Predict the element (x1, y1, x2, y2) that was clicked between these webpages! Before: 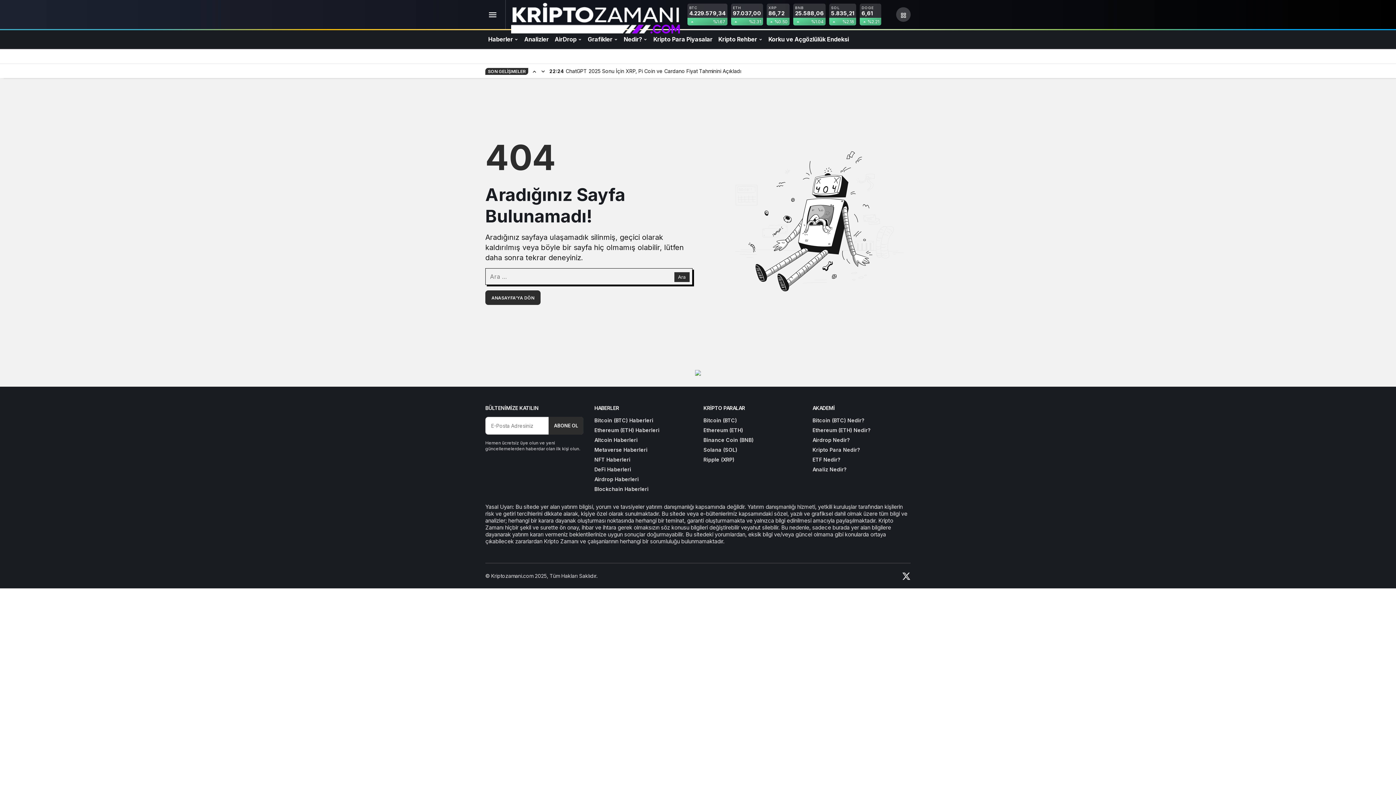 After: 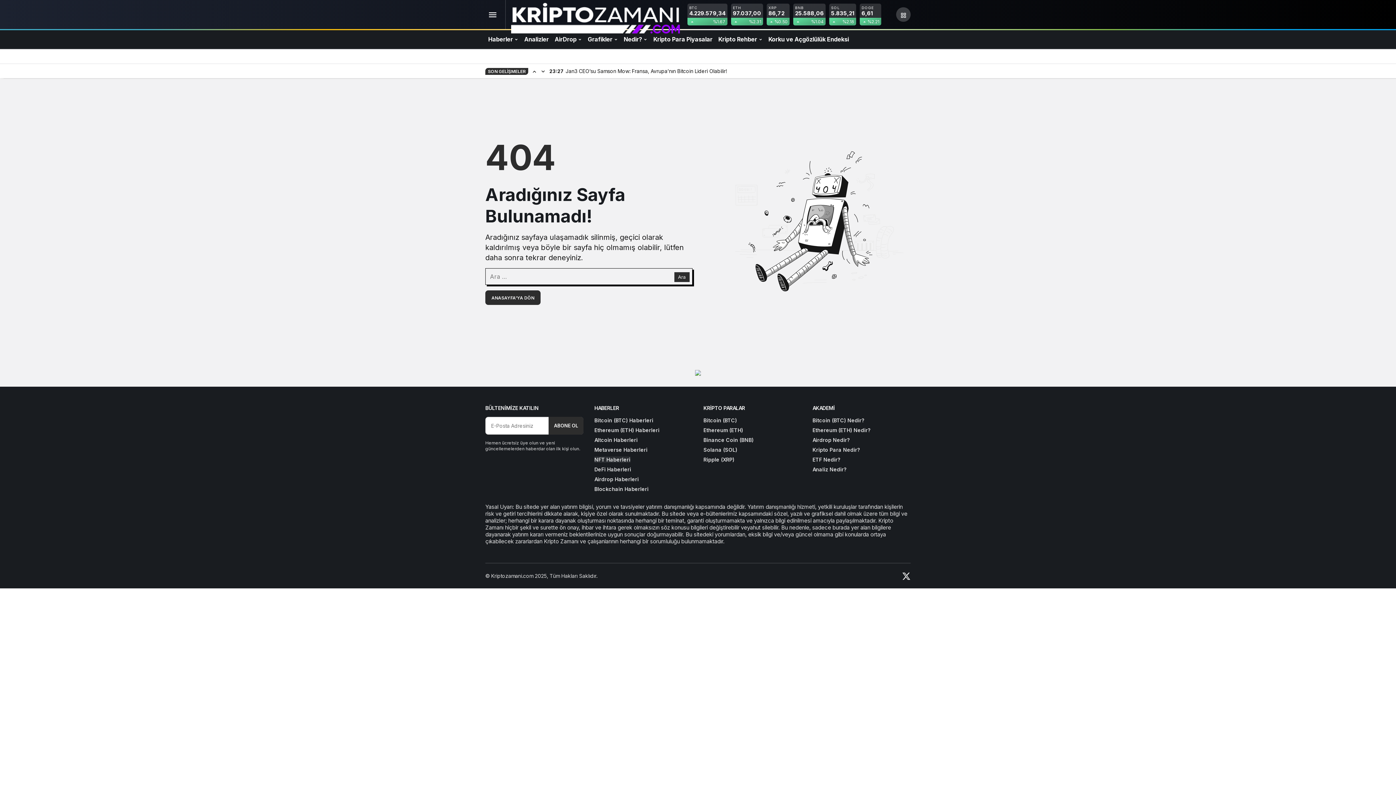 Action: label: NFT Haberleri bbox: (594, 456, 630, 462)